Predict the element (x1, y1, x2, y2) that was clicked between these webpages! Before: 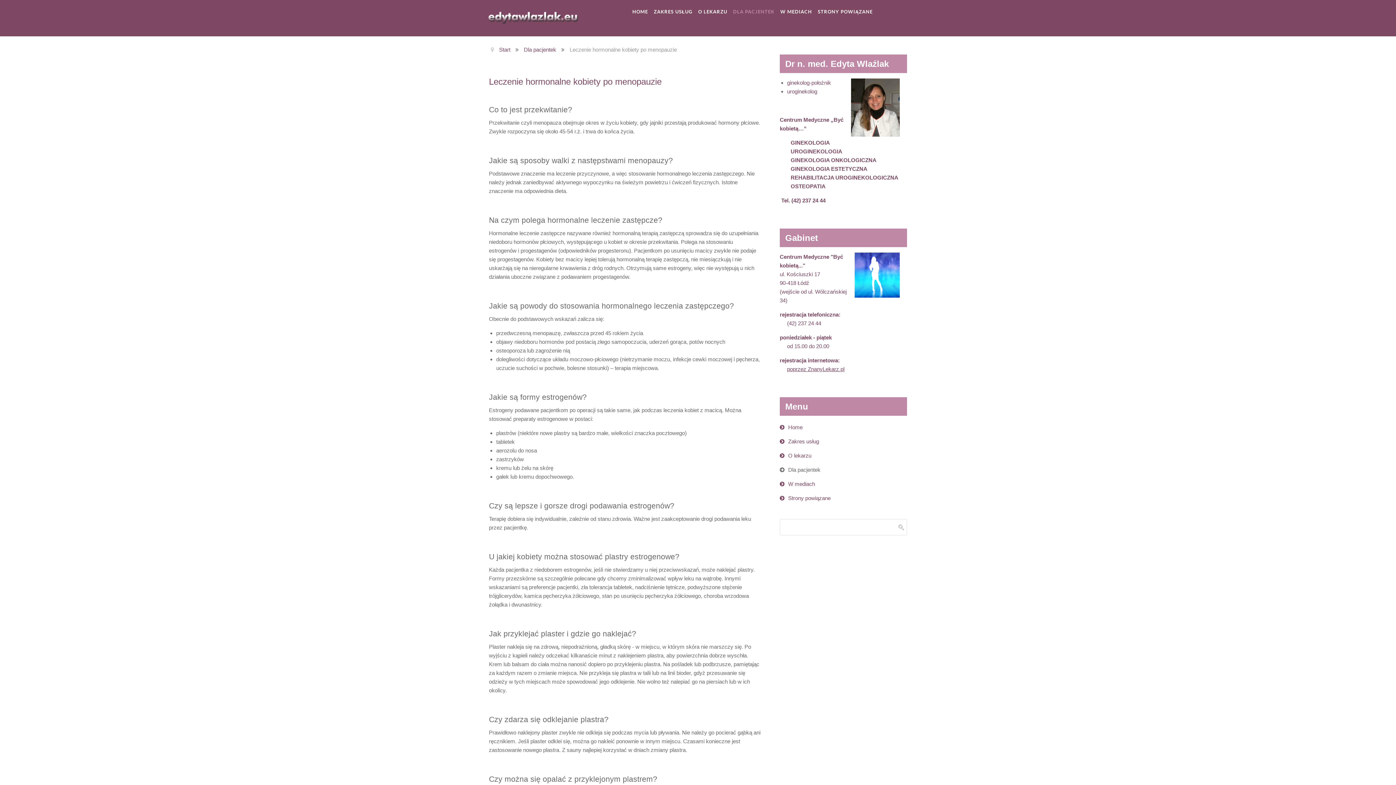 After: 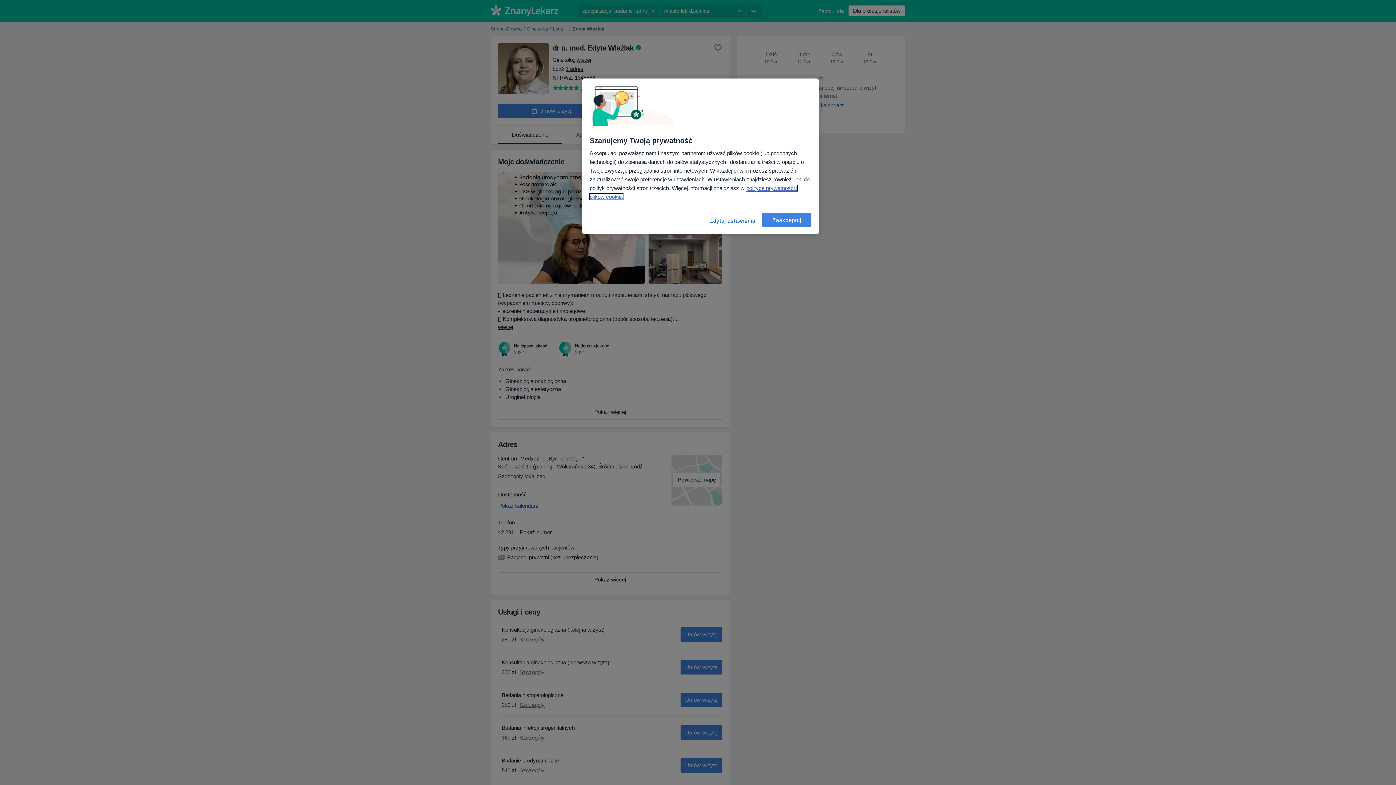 Action: label: poprzez ZnanyLekarz.pl bbox: (787, 366, 844, 372)